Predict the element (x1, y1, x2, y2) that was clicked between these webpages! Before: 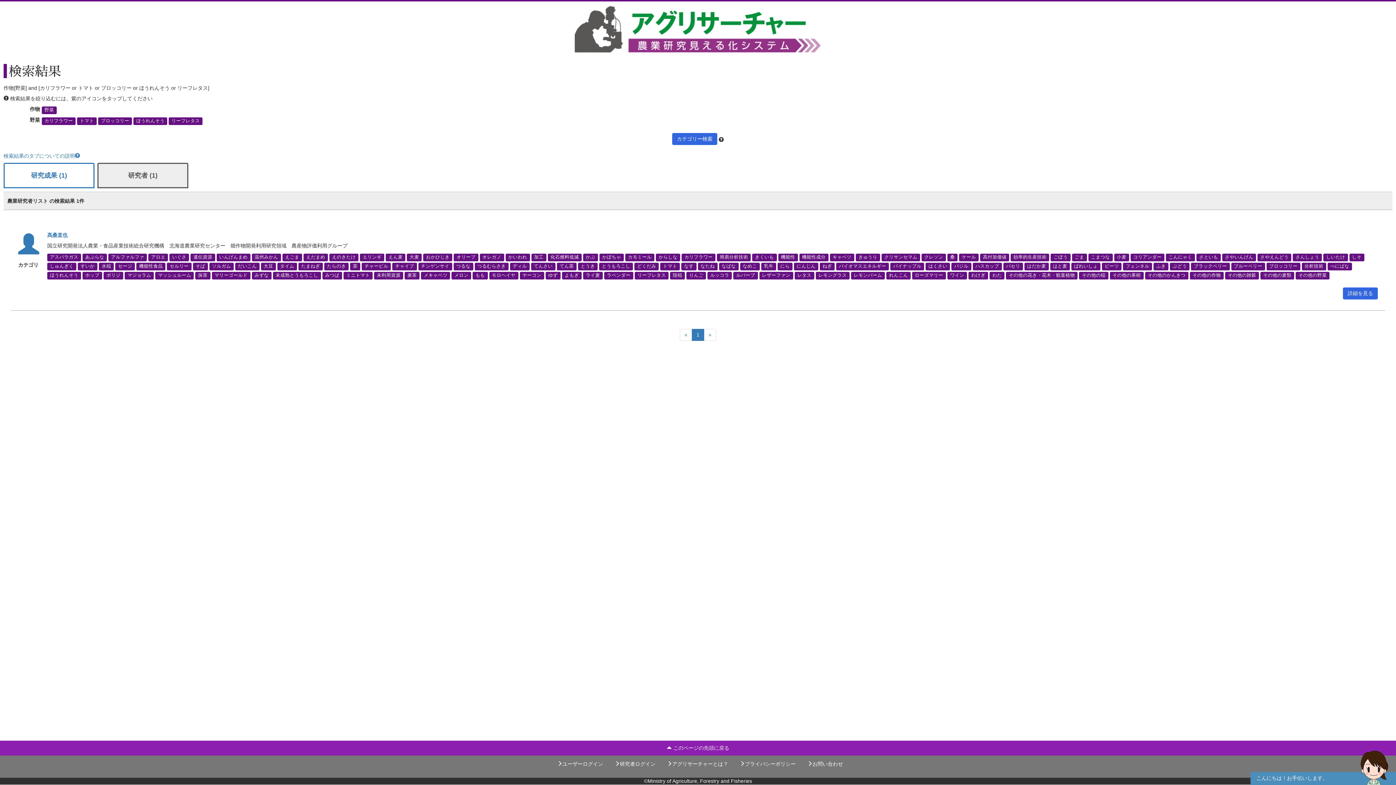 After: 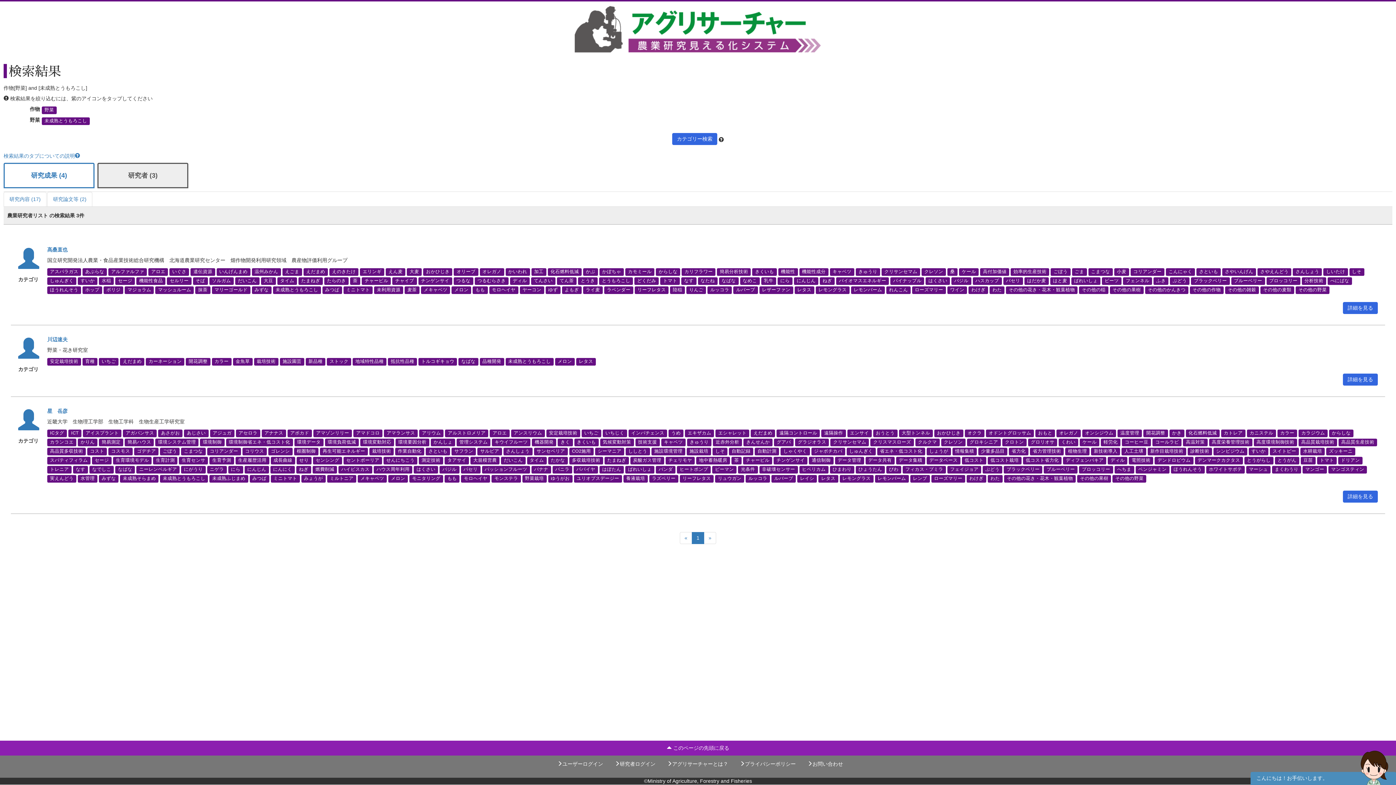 Action: bbox: (273, 272, 321, 279) label: 未成熟とうもろこし